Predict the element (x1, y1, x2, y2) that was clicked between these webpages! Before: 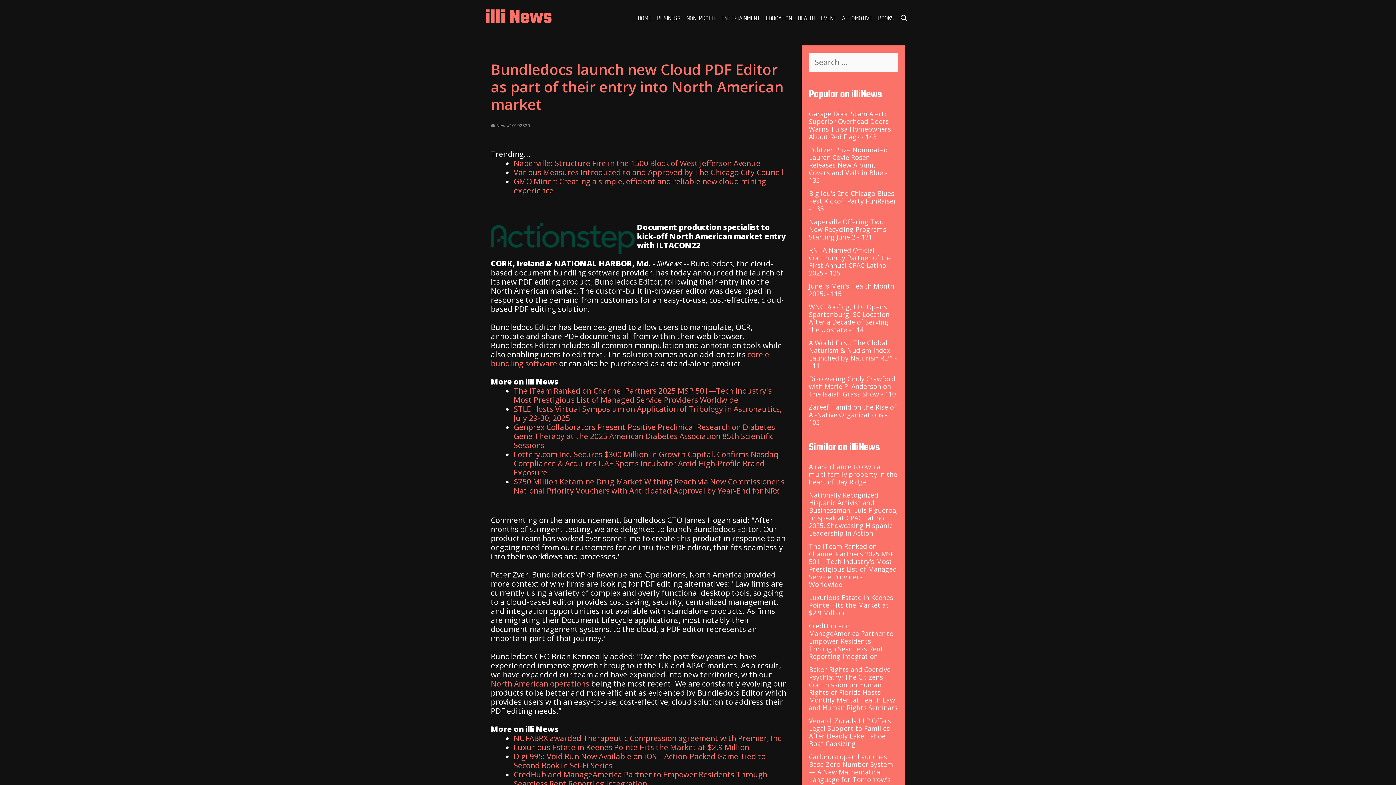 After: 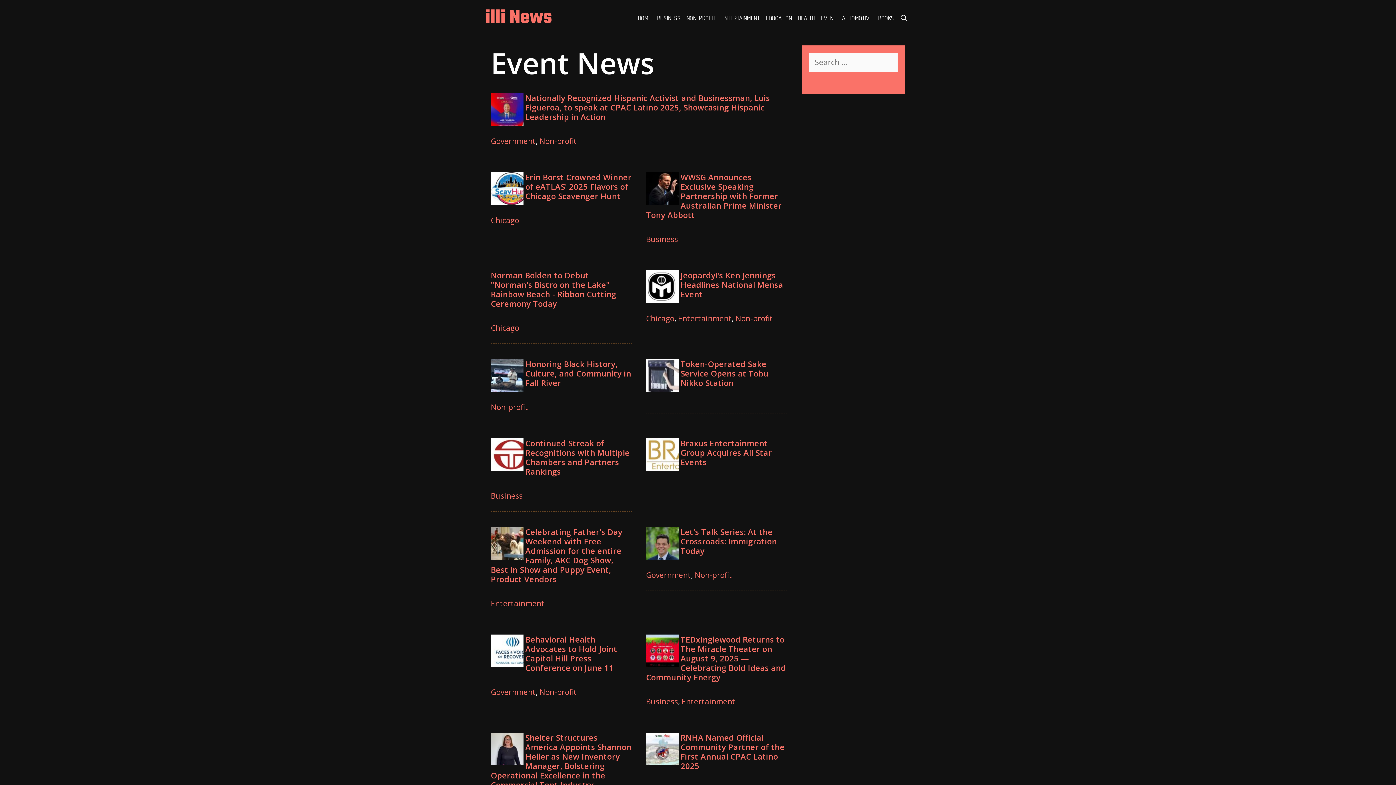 Action: label: EVENT bbox: (818, 0, 839, 36)